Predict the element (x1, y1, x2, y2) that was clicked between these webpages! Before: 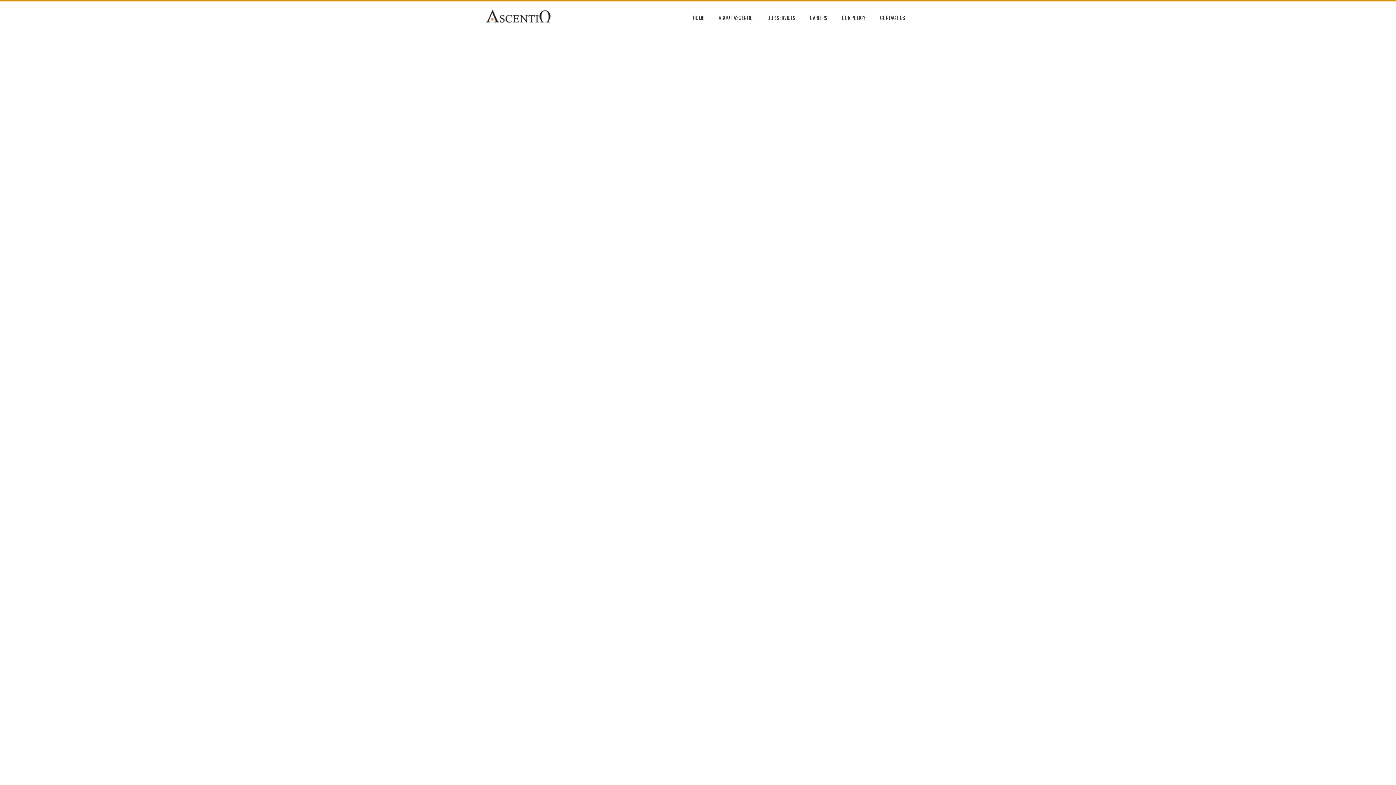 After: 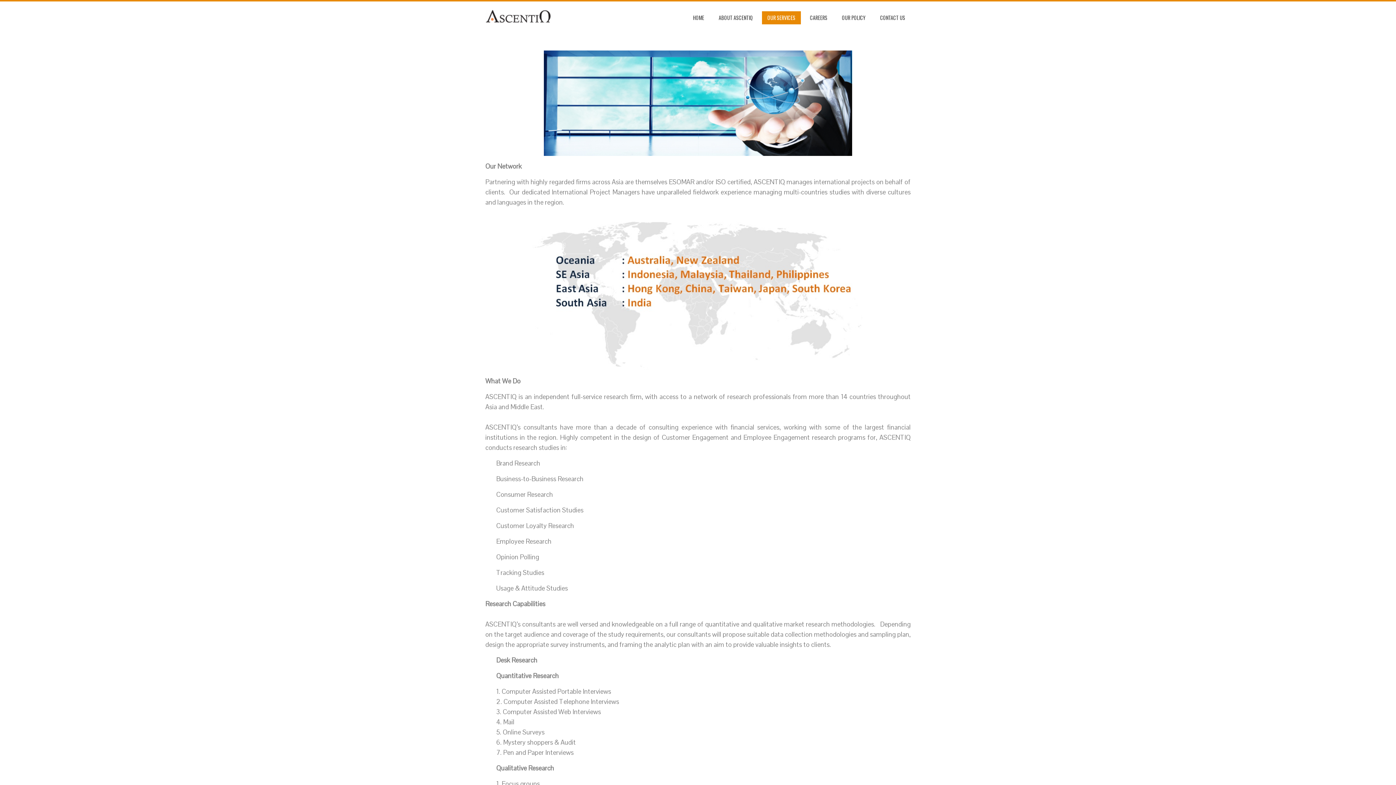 Action: bbox: (762, 11, 801, 24) label: OUR SERVICES